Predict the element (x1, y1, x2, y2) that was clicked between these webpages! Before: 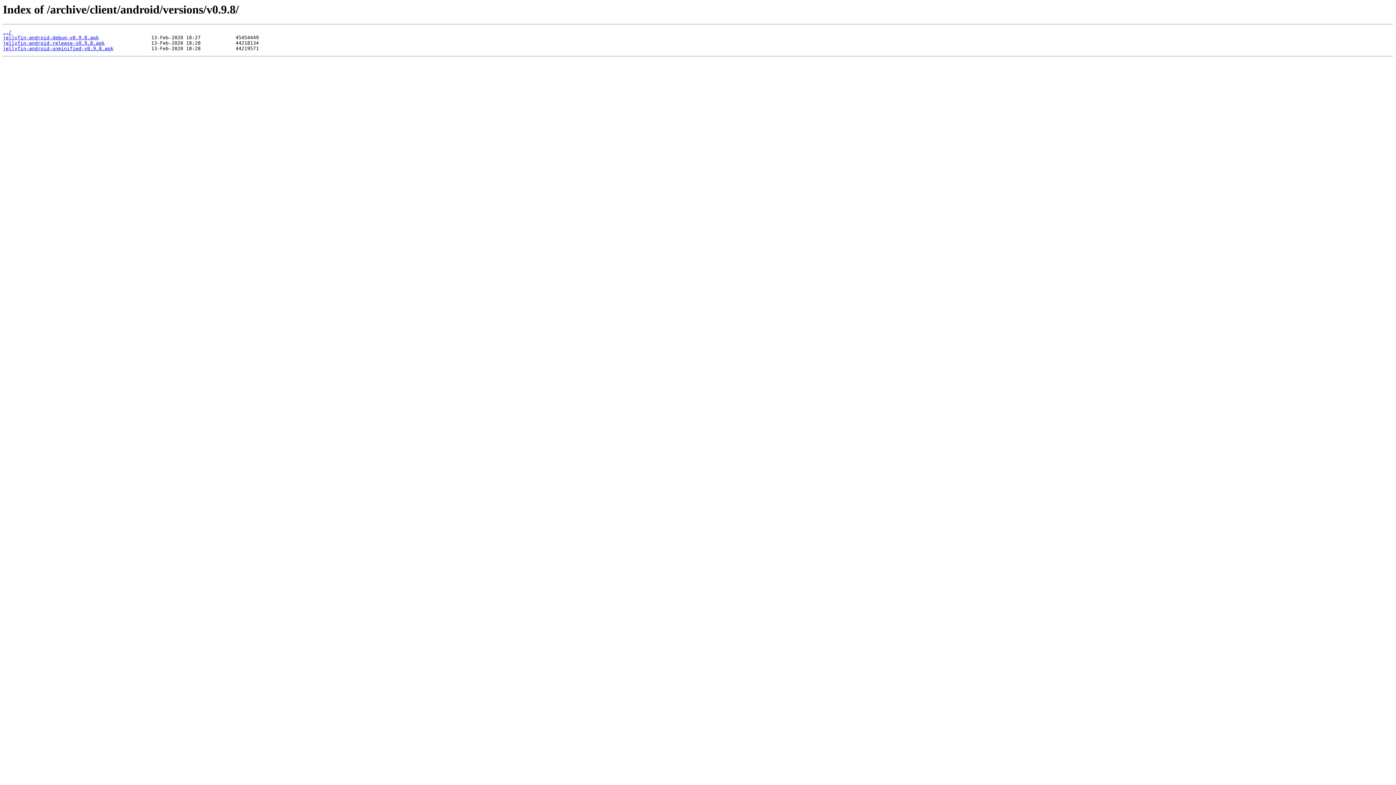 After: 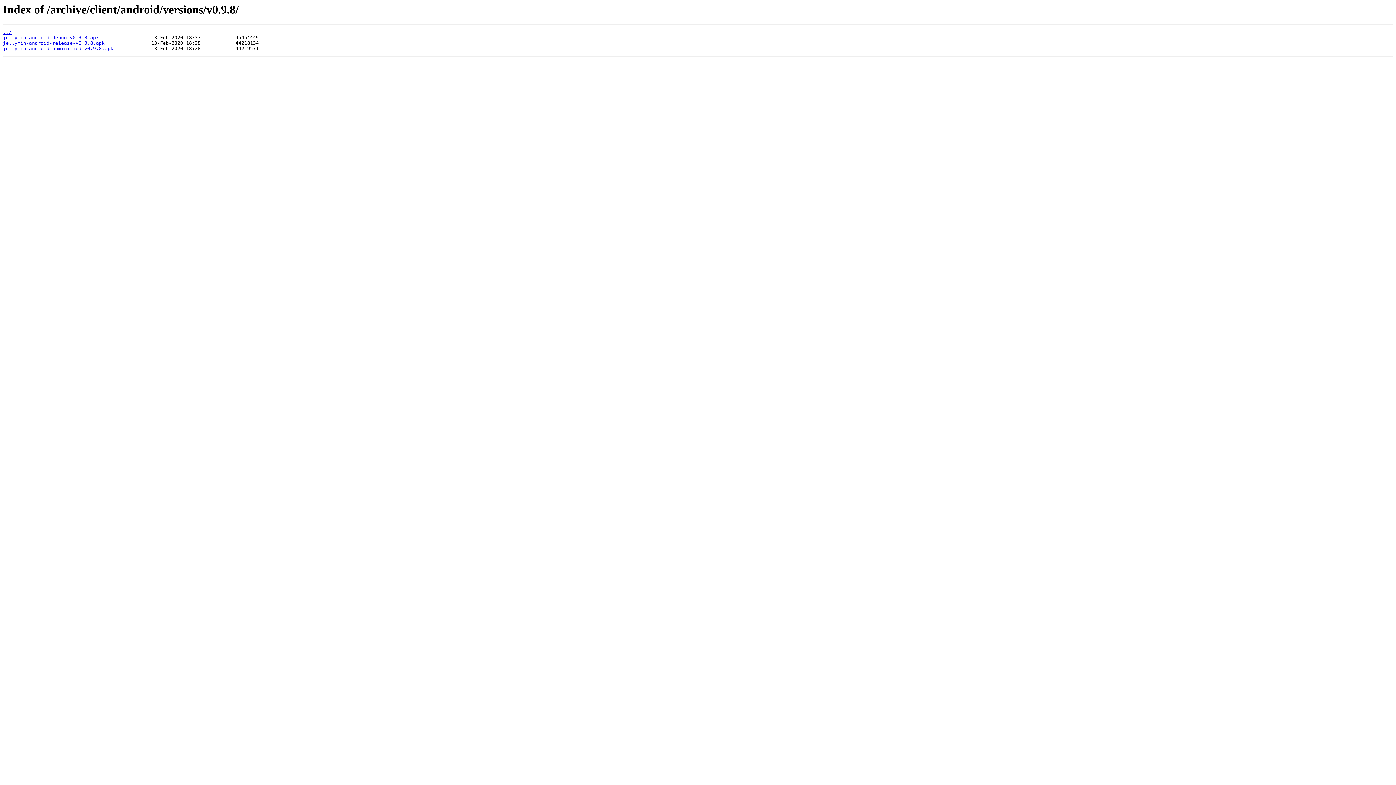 Action: bbox: (2, 40, 104, 45) label: jellyfin-android-release-v0.9.8.apk